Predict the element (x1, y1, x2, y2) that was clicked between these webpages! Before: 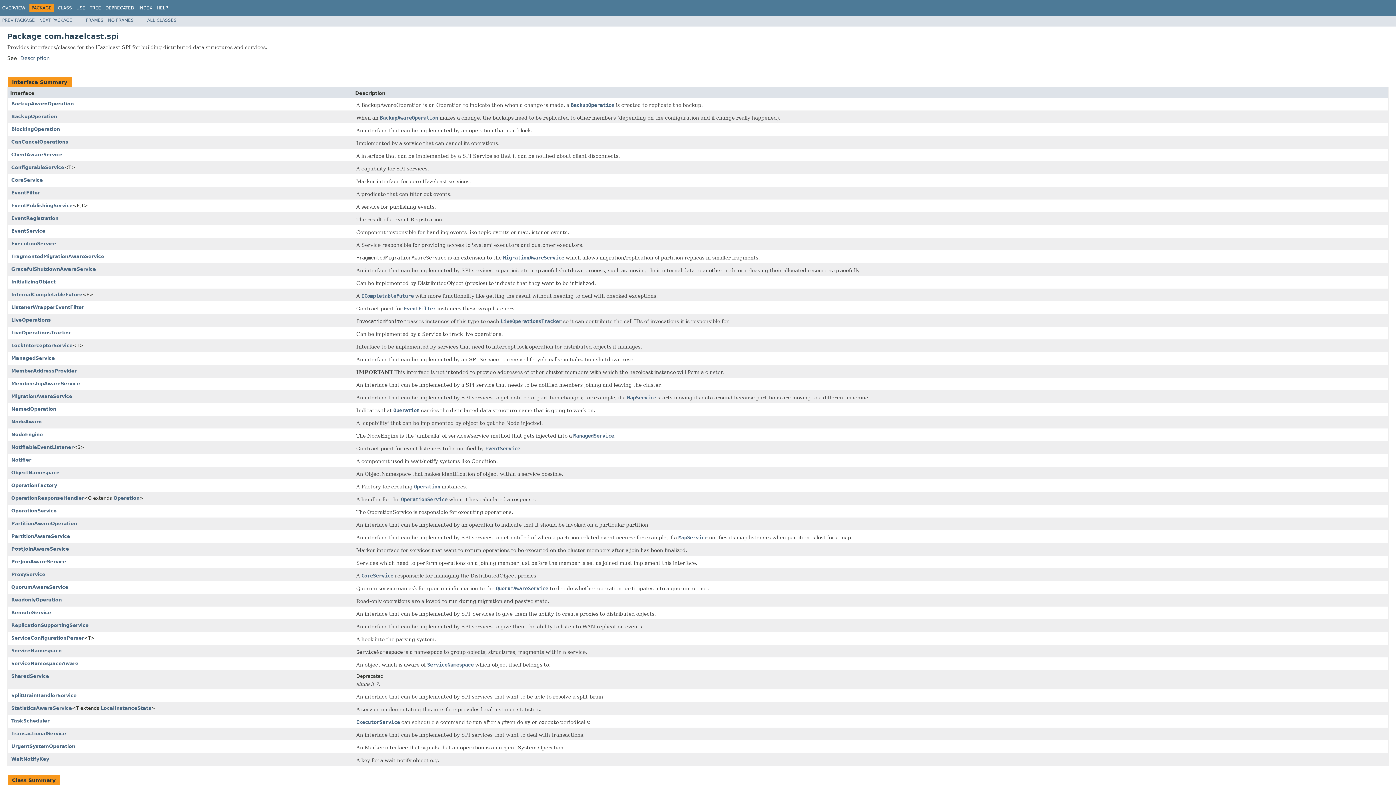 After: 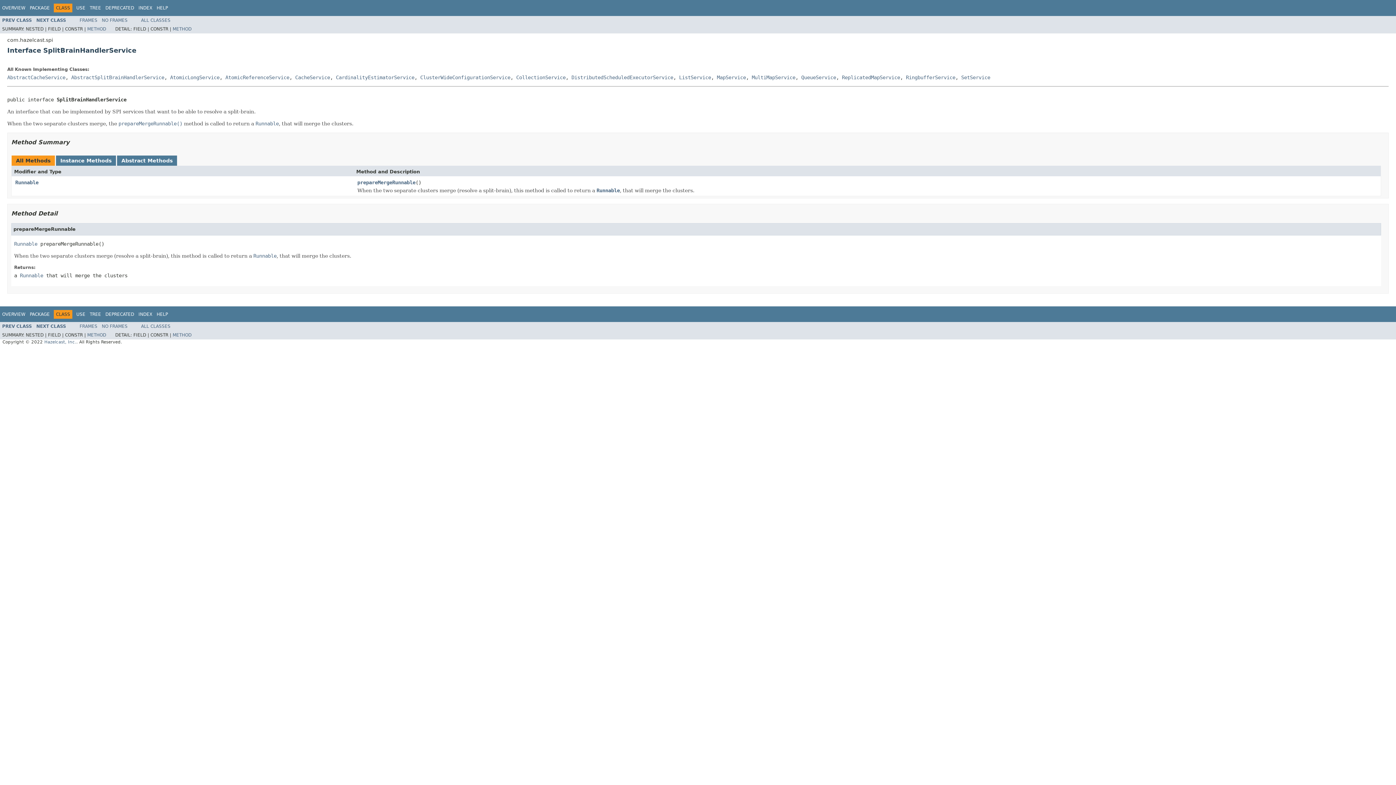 Action: label: SplitBrainHandlerService bbox: (11, 692, 76, 698)